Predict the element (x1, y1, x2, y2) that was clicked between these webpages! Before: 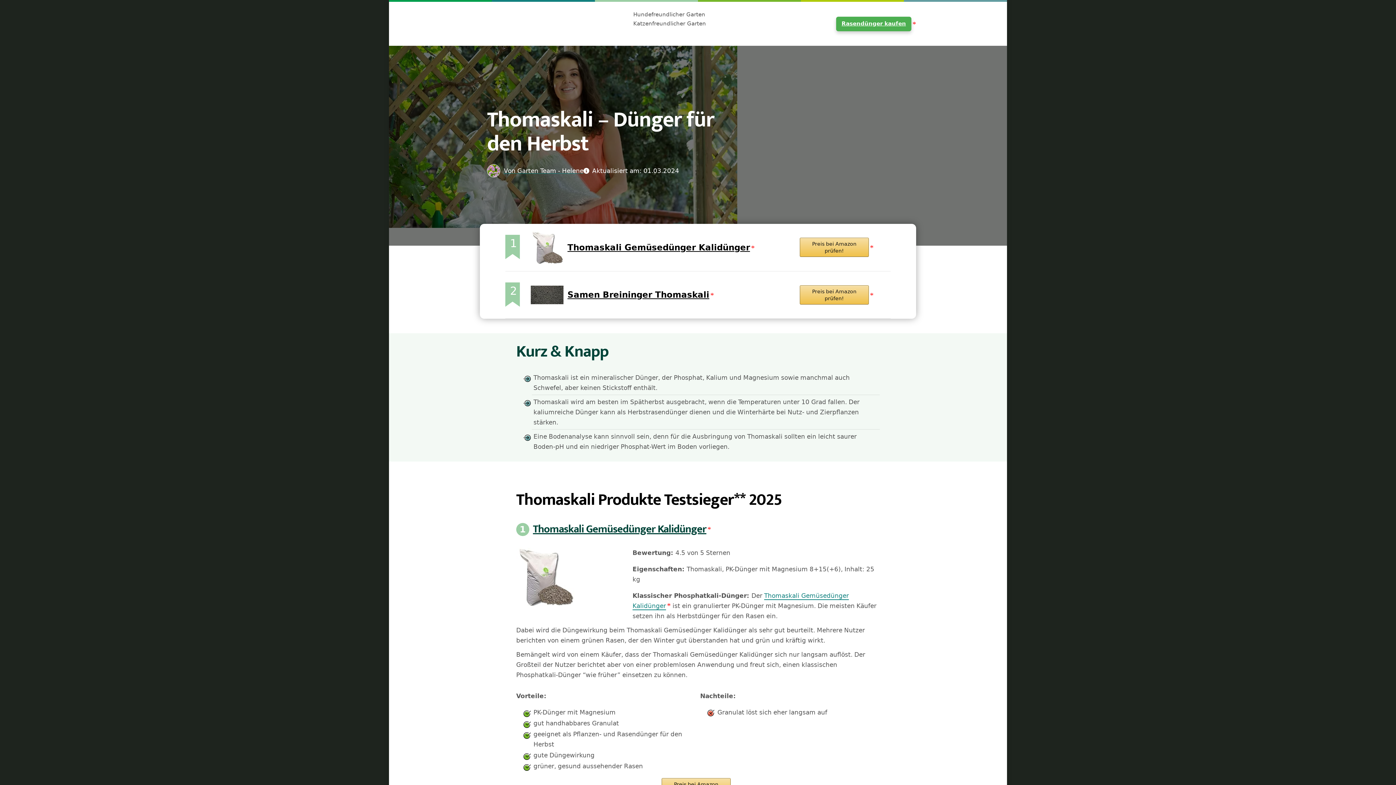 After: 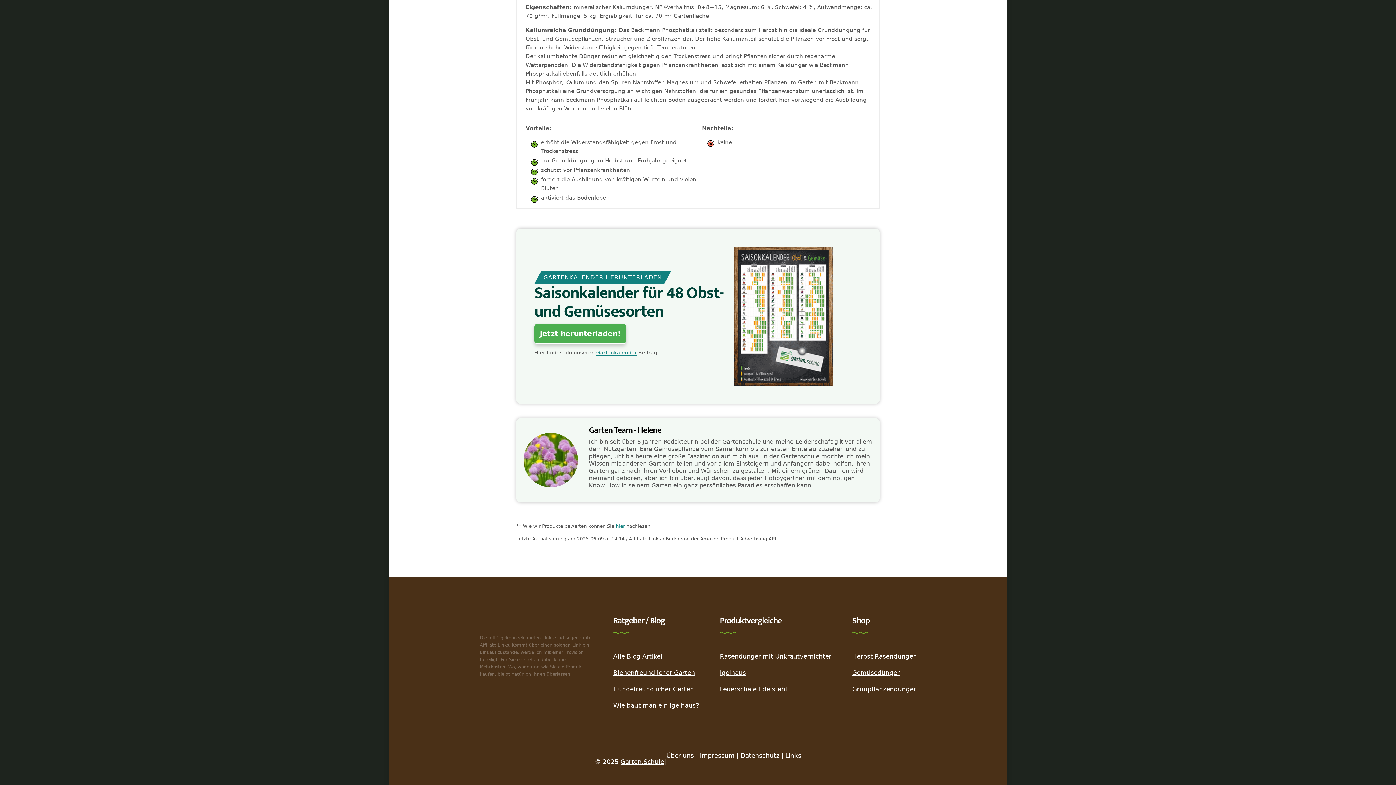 Action: label: Von Garten Team - Helene bbox: (487, 164, 583, 177)